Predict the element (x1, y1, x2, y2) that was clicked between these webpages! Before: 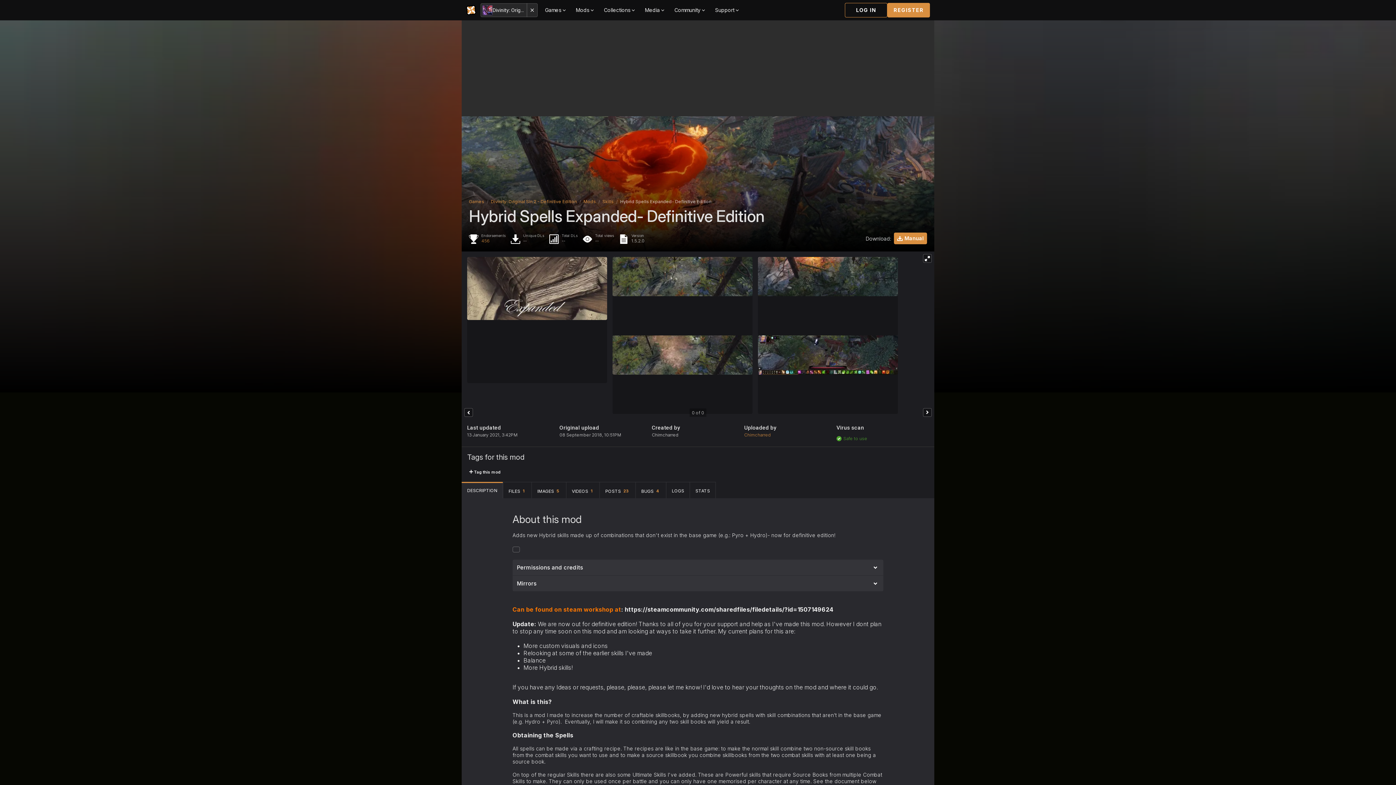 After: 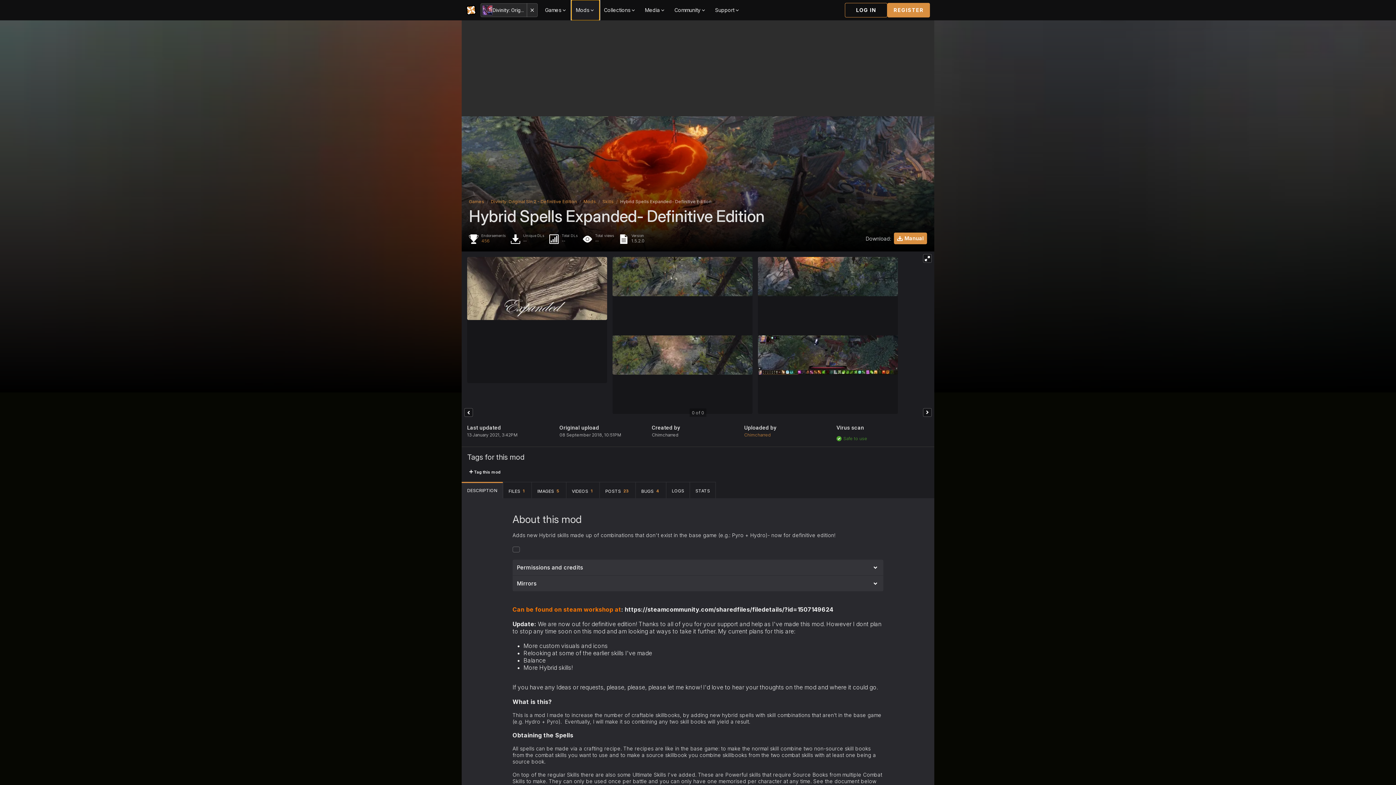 Action: label: Mods bbox: (571, 0, 599, 20)